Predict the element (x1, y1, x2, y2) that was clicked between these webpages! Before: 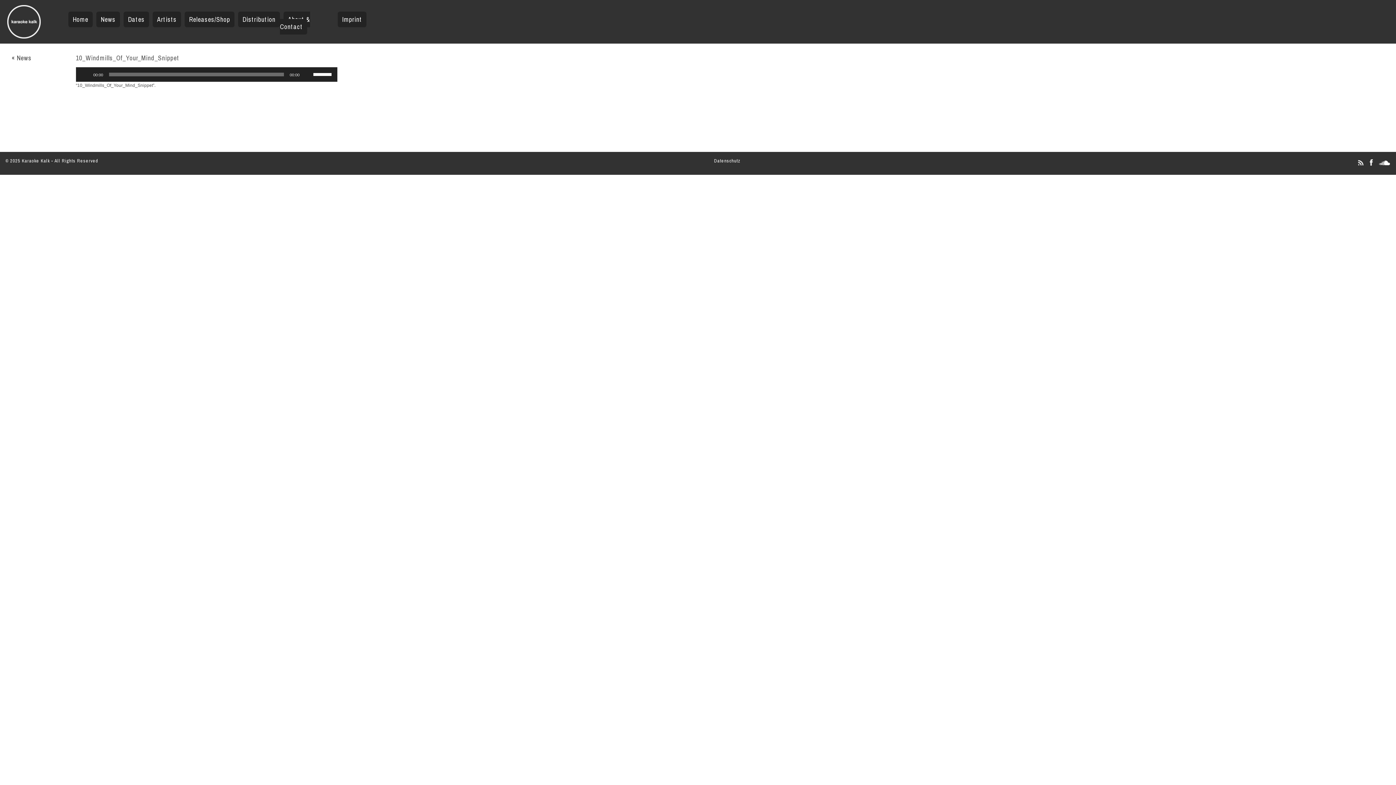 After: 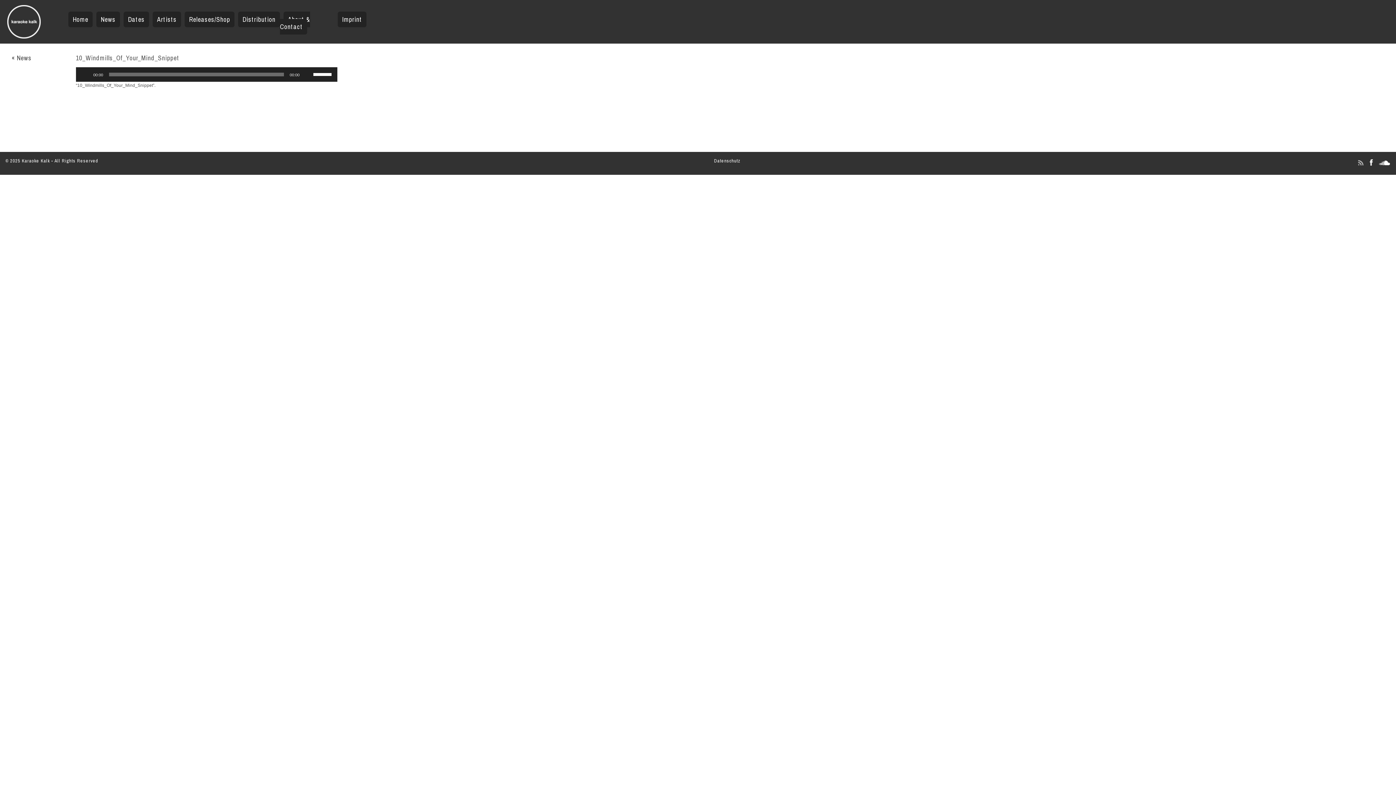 Action: bbox: (1356, 162, 1365, 168)